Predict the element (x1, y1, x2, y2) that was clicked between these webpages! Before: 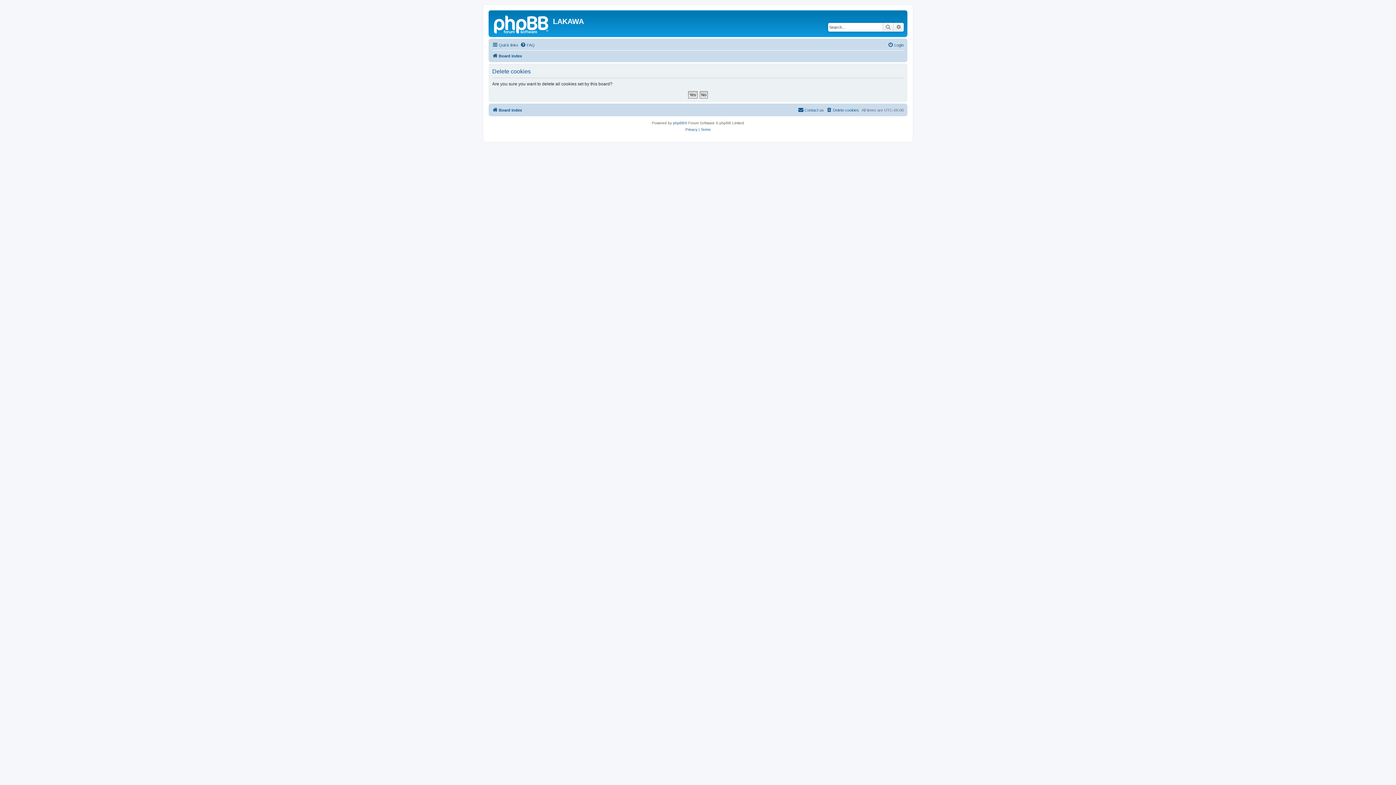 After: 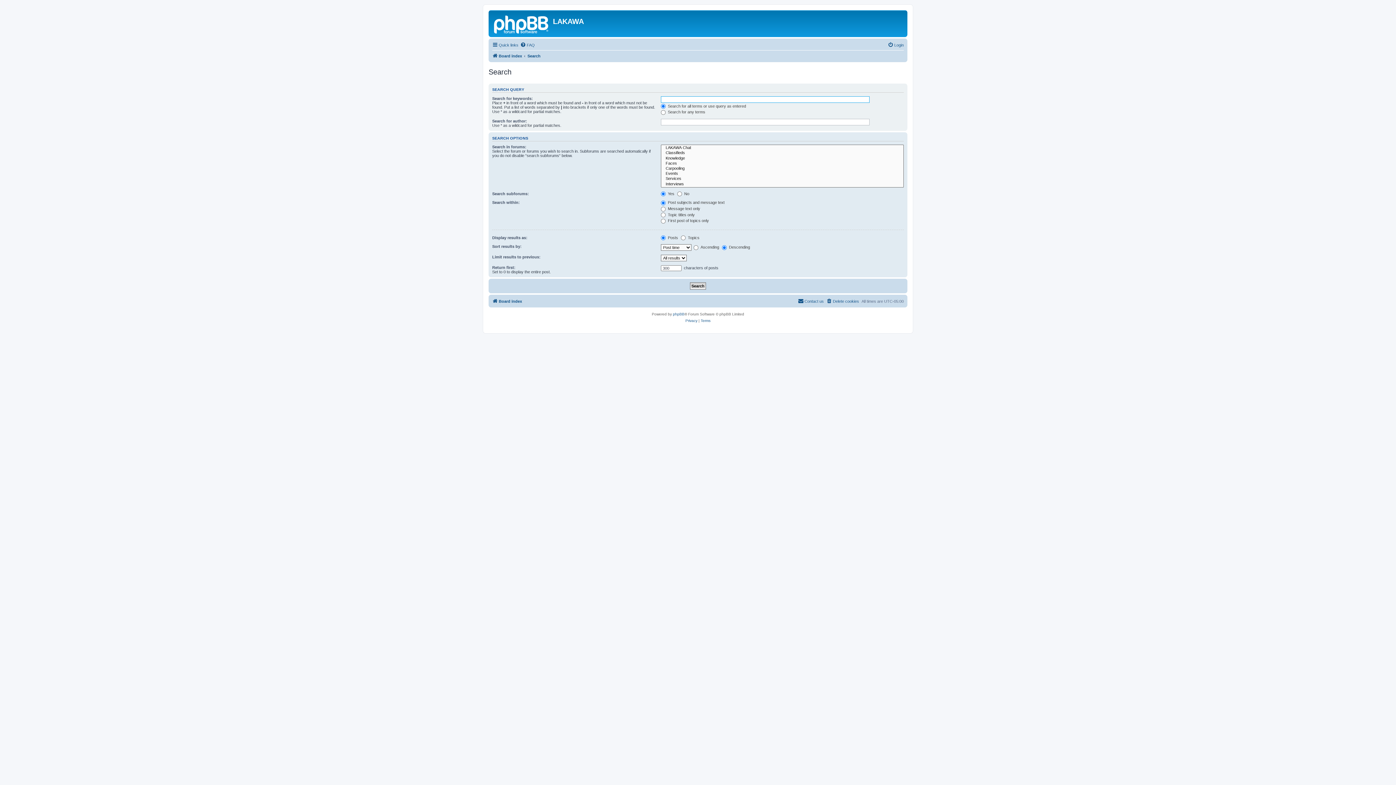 Action: bbox: (893, 22, 904, 31) label: Advanced search